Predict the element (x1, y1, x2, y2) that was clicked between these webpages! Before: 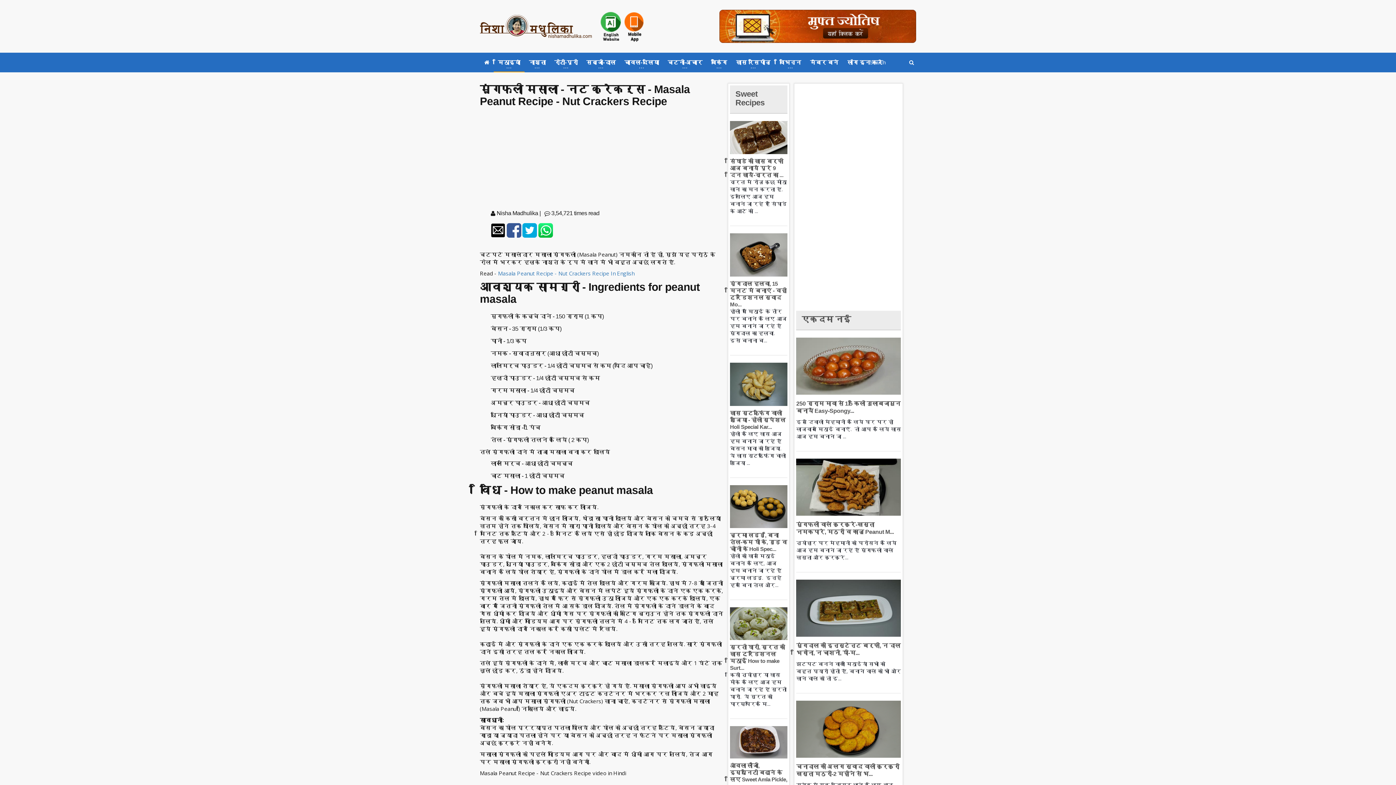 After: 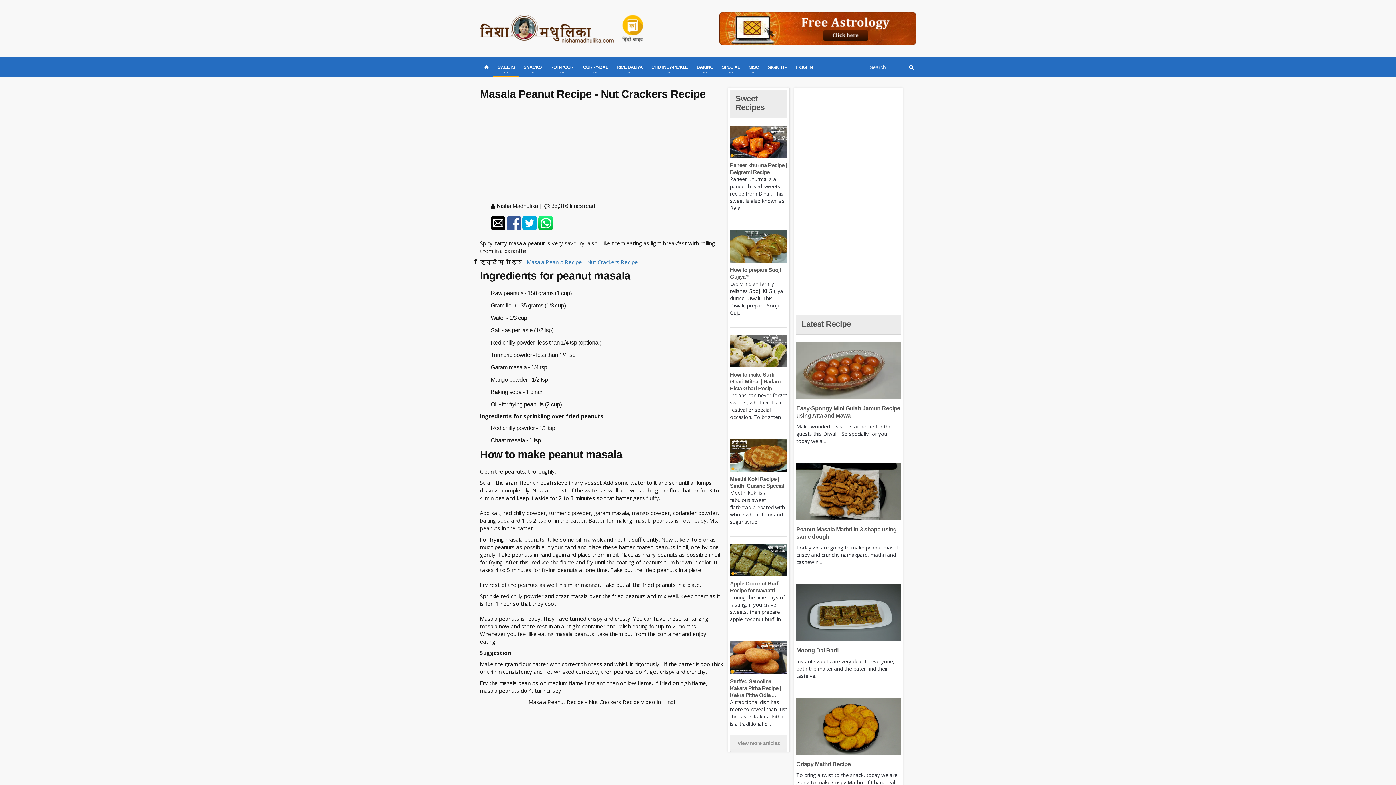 Action: label: Masala Peanut Recipe - Nut Crackers Recipe In English  bbox: (498, 269, 636, 277)